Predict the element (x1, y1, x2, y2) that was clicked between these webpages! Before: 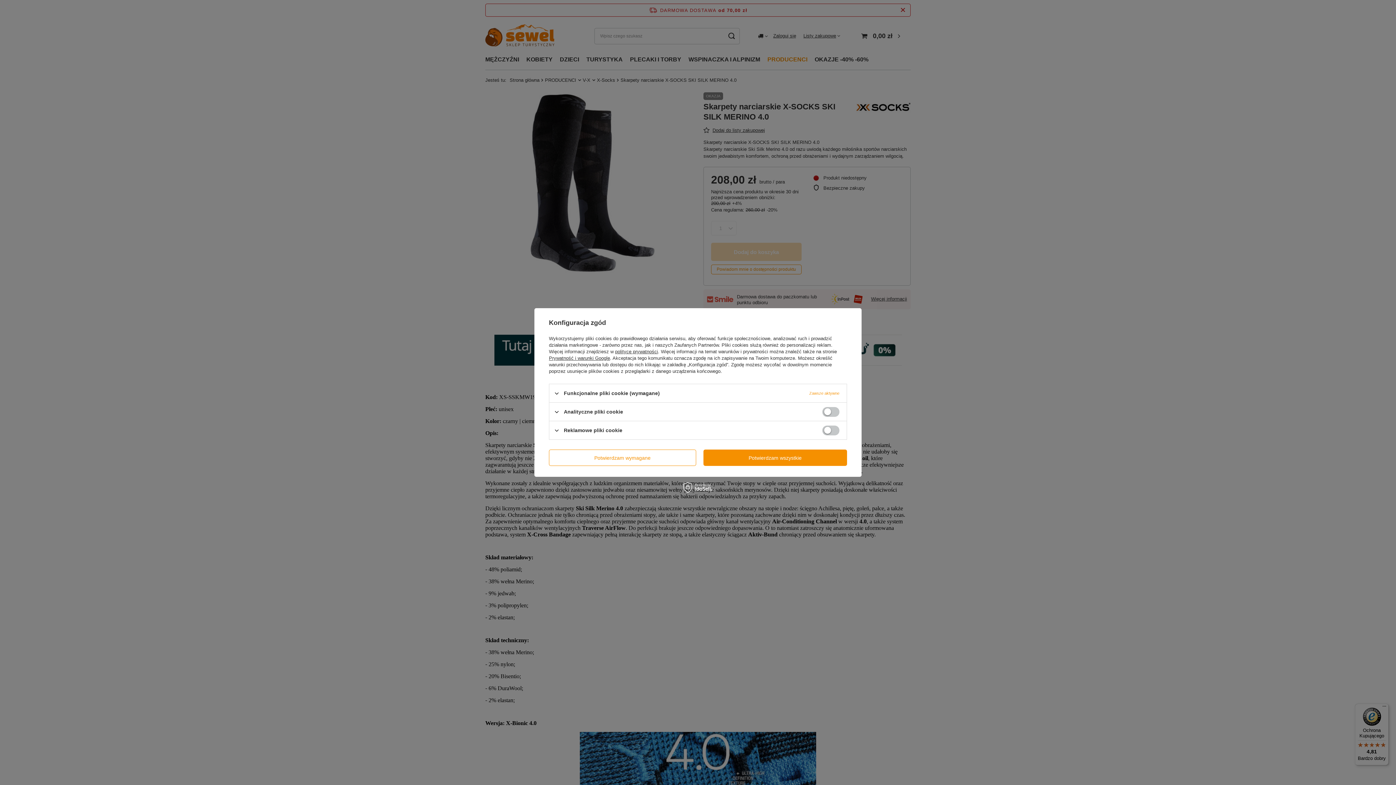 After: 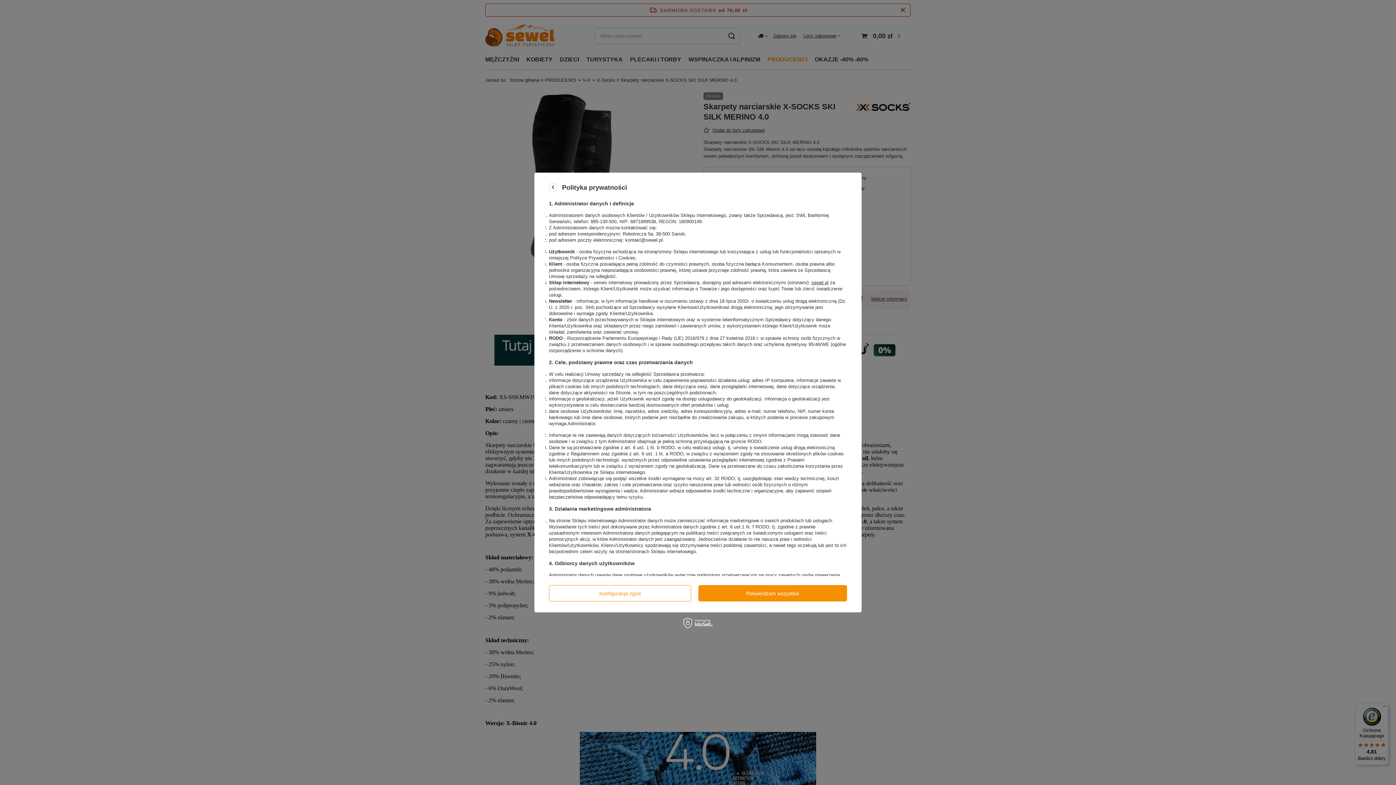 Action: bbox: (615, 349, 658, 354) label: polityce prywatności